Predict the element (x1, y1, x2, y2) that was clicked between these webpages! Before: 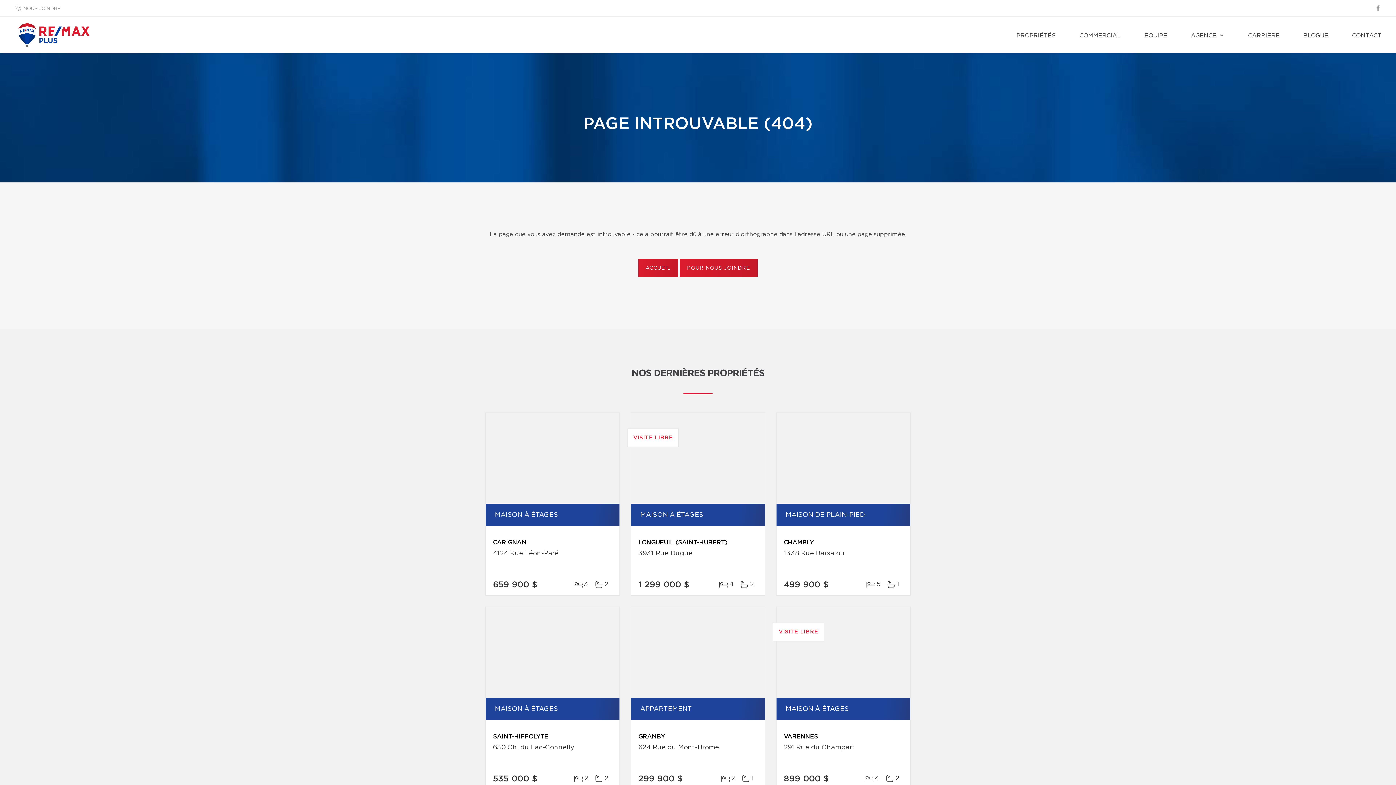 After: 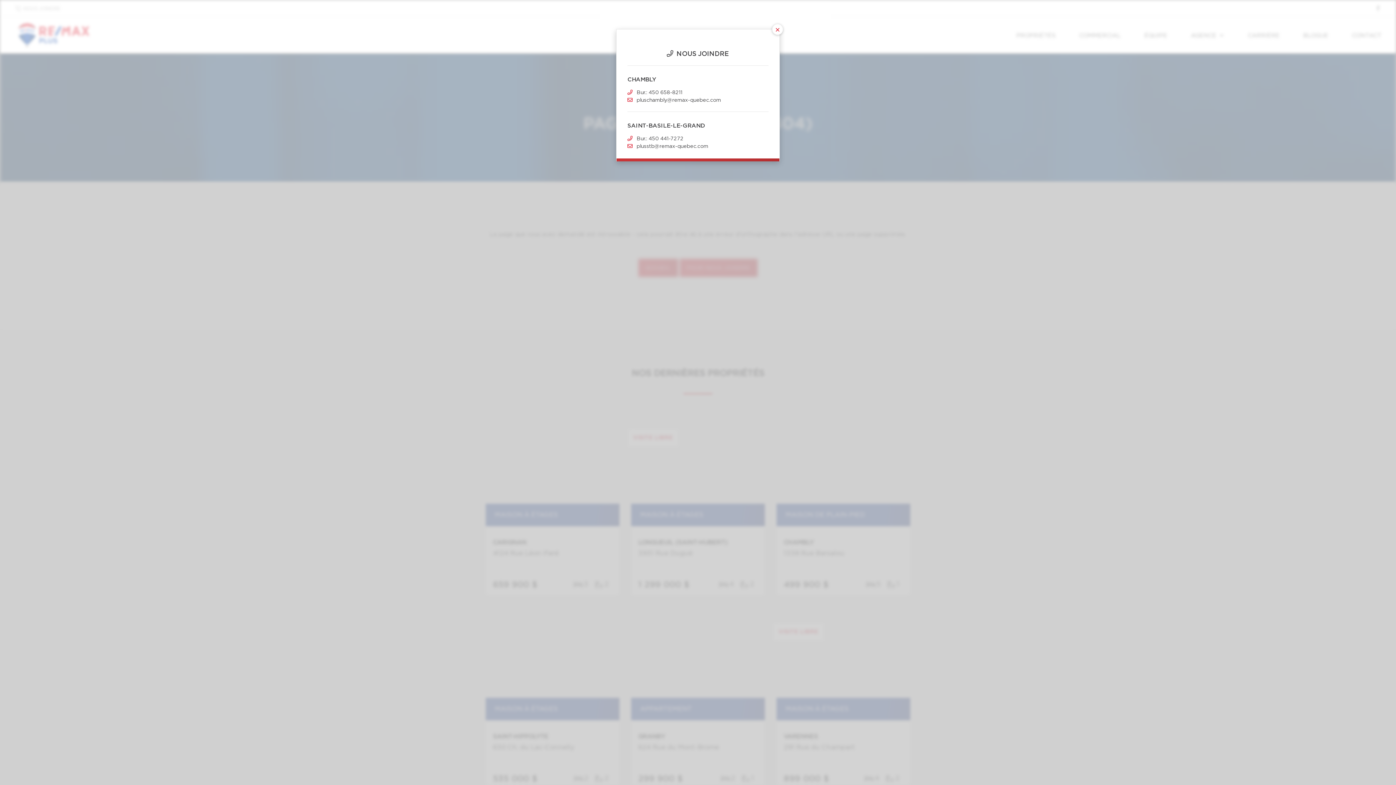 Action: bbox: (14, 5, 60, 12) label: NOUS JOINDRE